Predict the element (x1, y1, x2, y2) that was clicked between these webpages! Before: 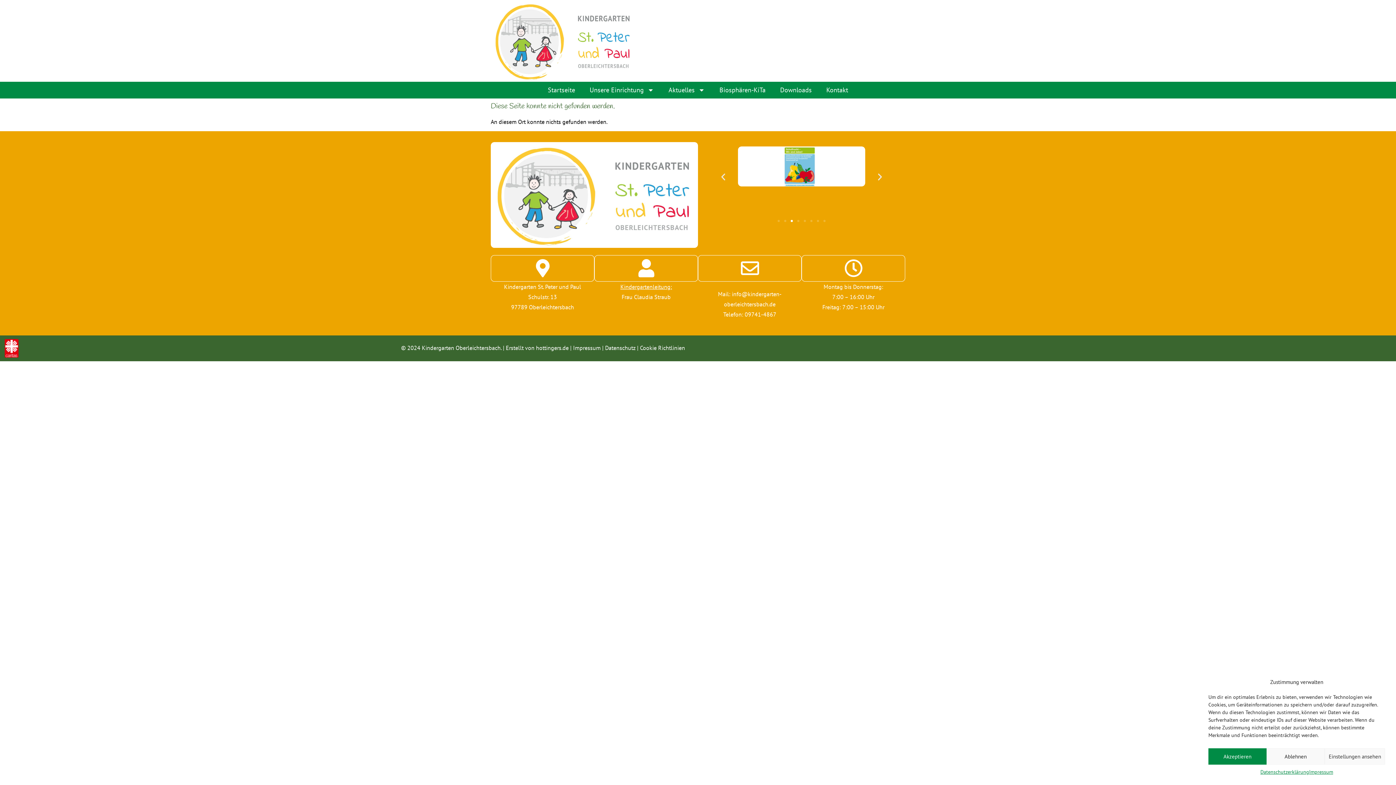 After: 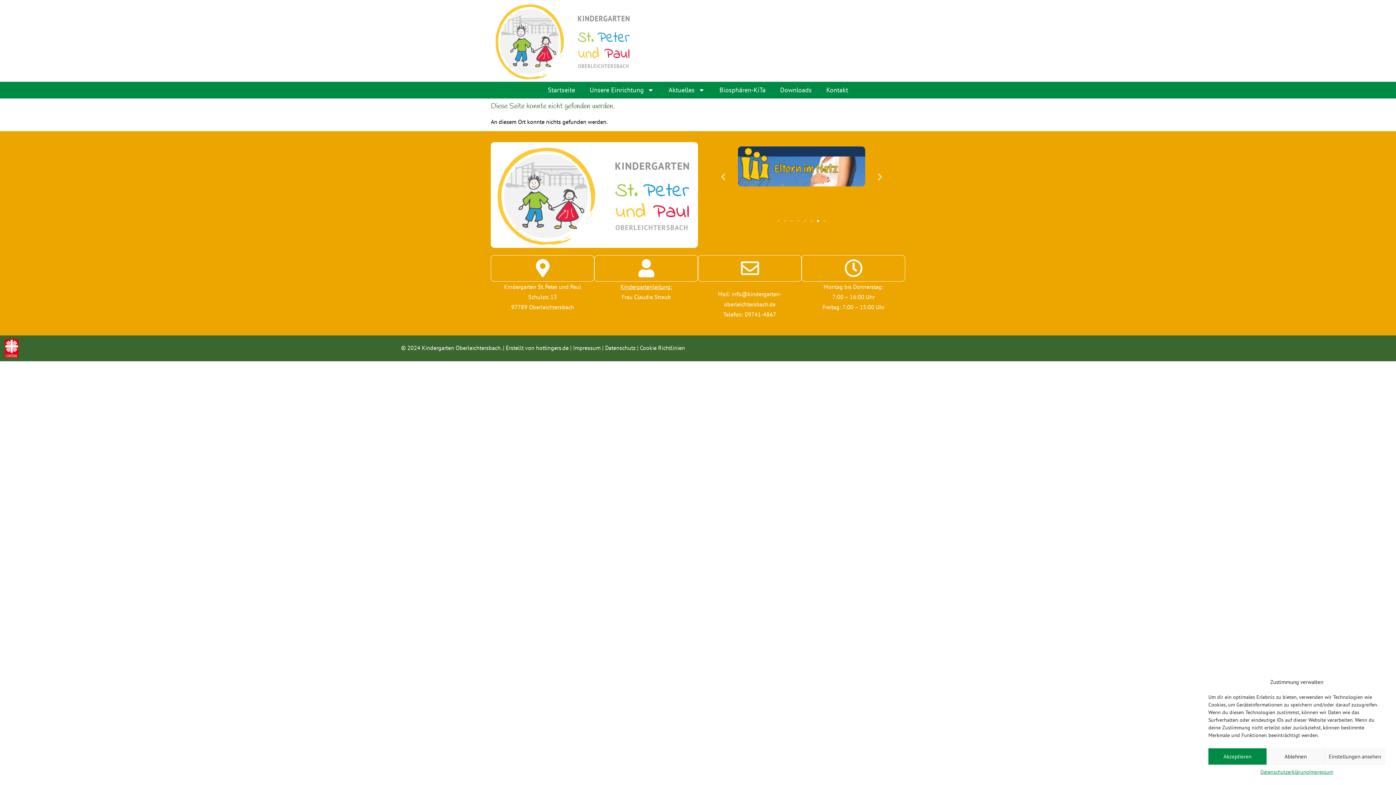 Action: bbox: (817, 220, 819, 222) label: Go to slide 7